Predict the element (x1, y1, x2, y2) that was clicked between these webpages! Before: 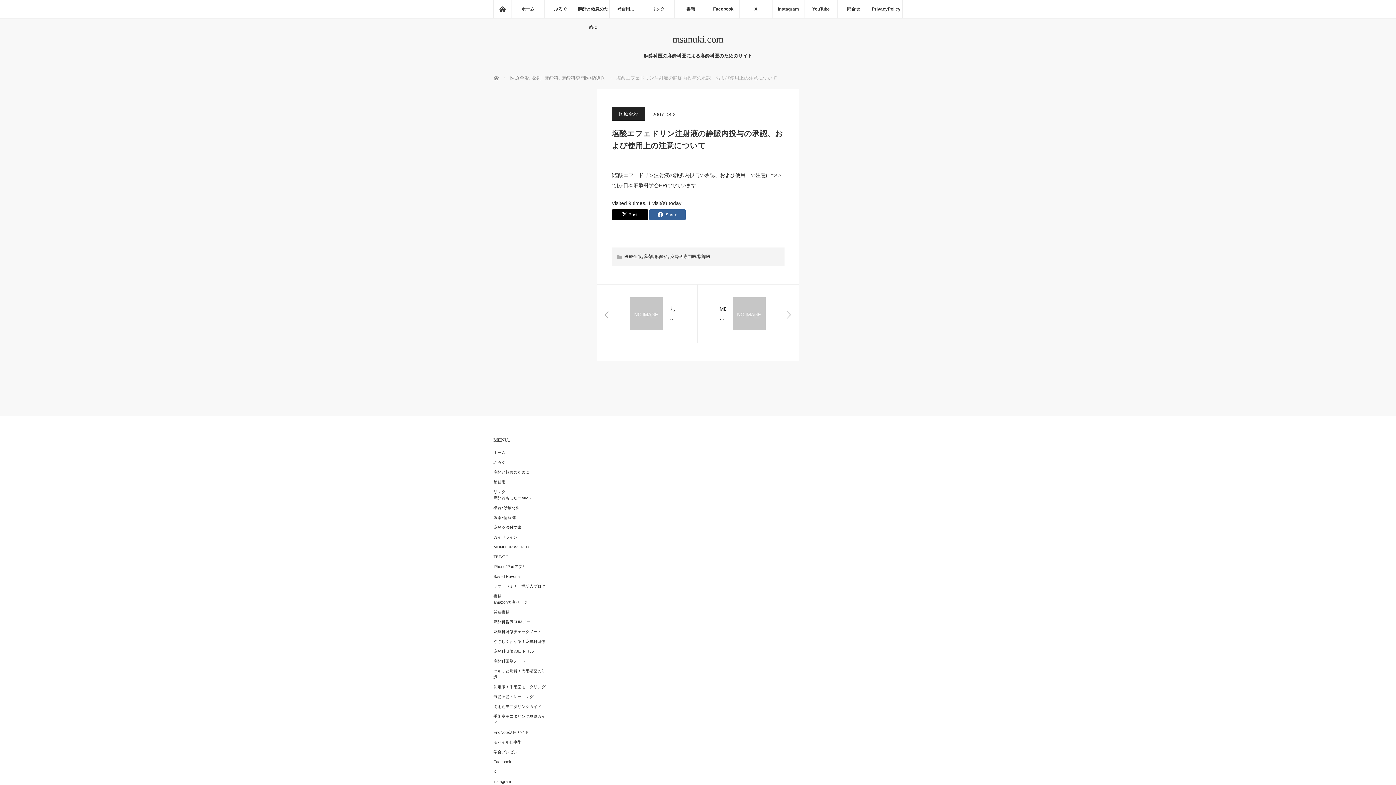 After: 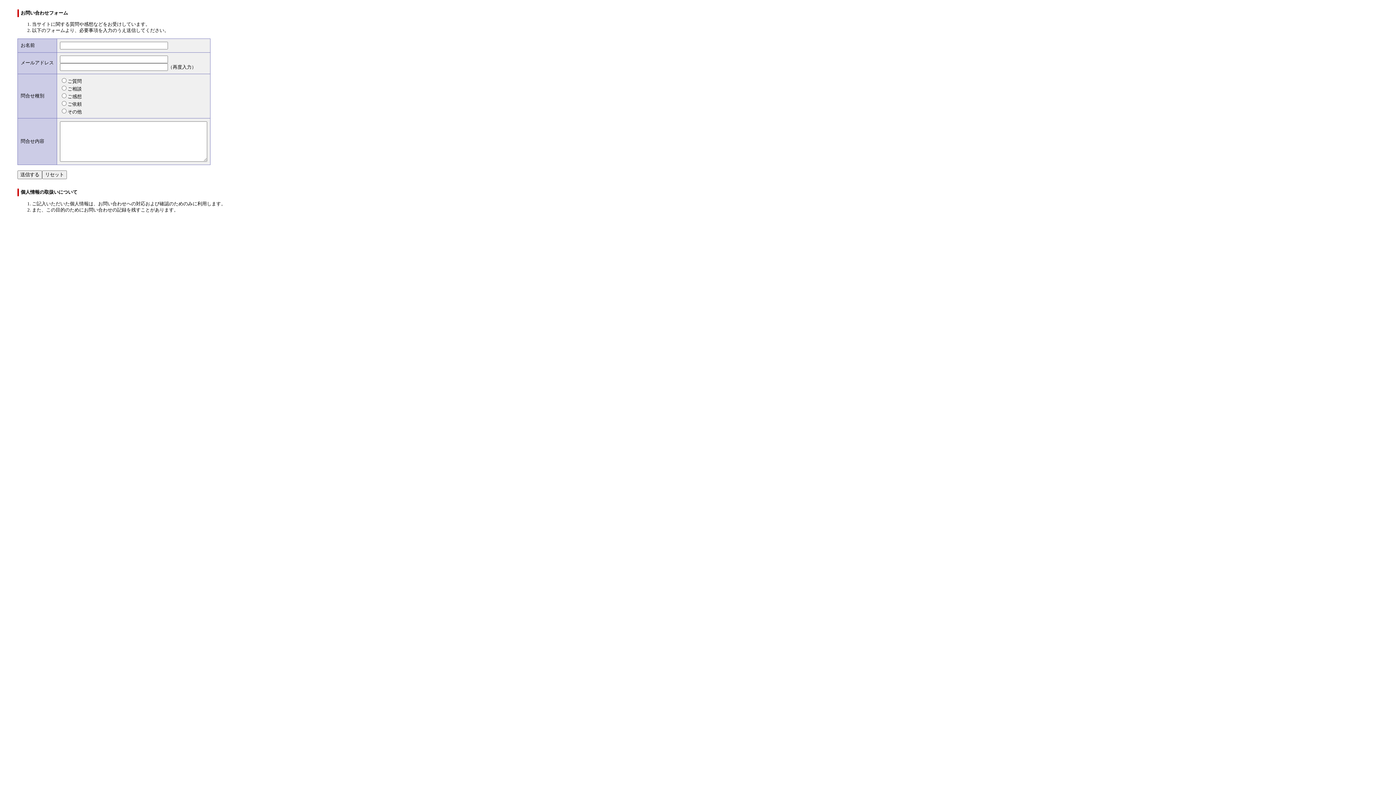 Action: bbox: (837, 0, 869, 18) label: 問合せ